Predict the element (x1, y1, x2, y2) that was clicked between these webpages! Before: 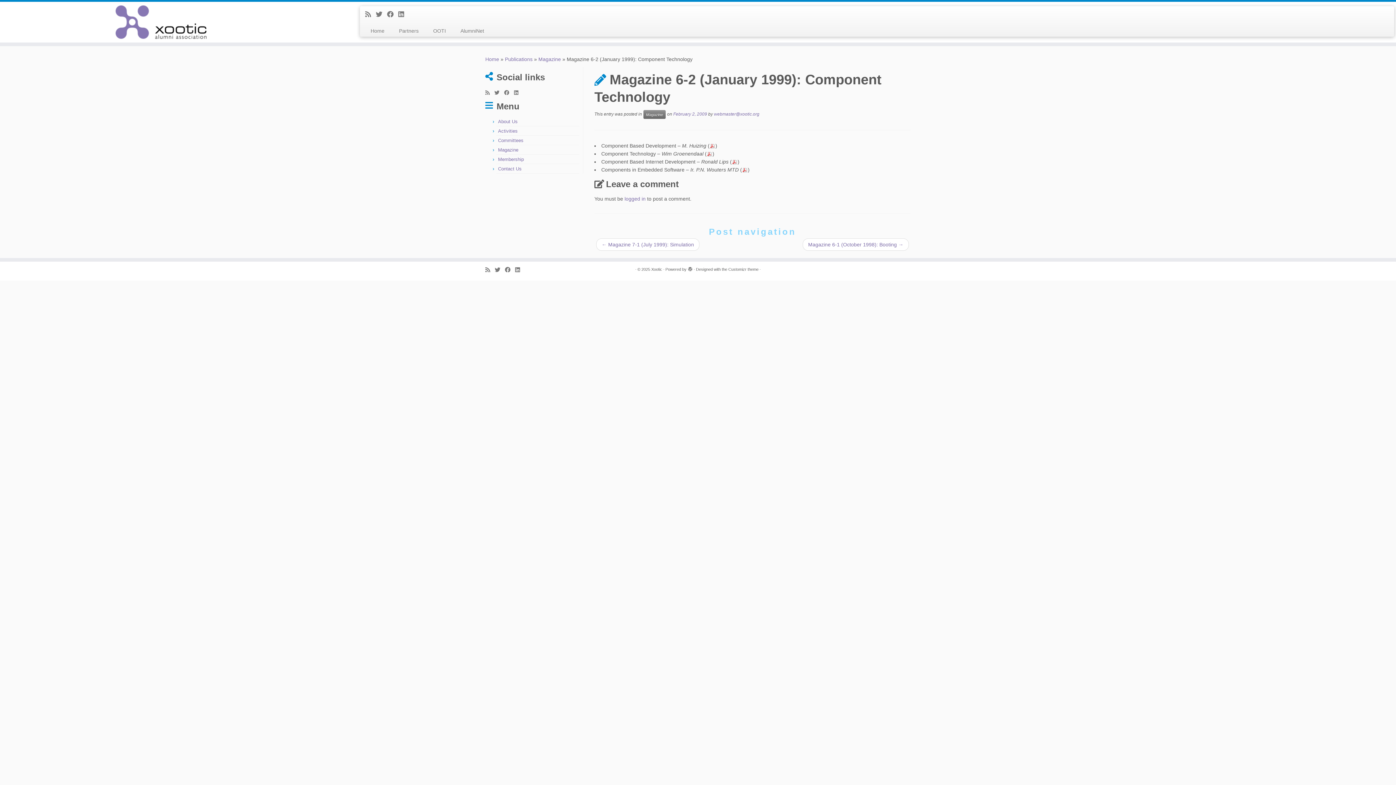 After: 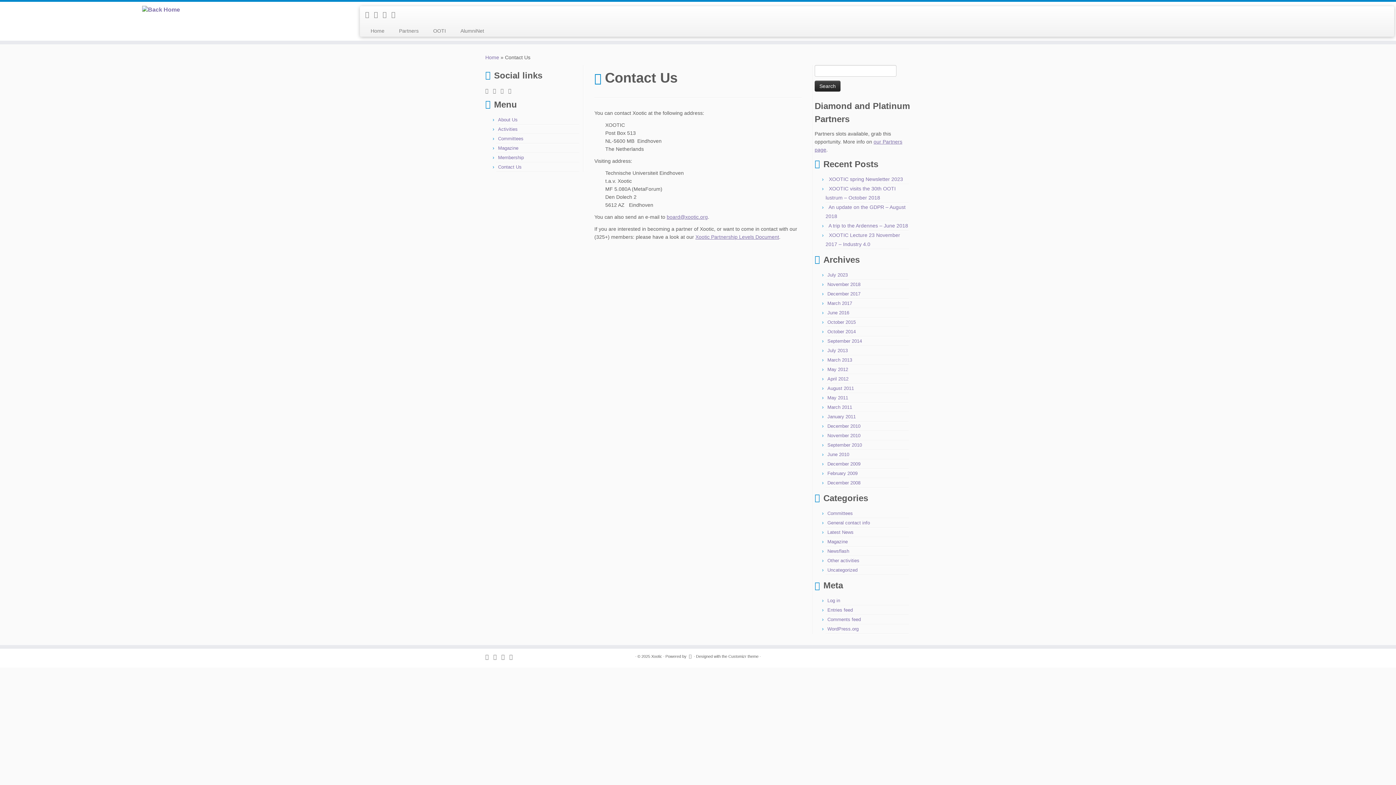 Action: label: Contact Us bbox: (498, 166, 521, 171)